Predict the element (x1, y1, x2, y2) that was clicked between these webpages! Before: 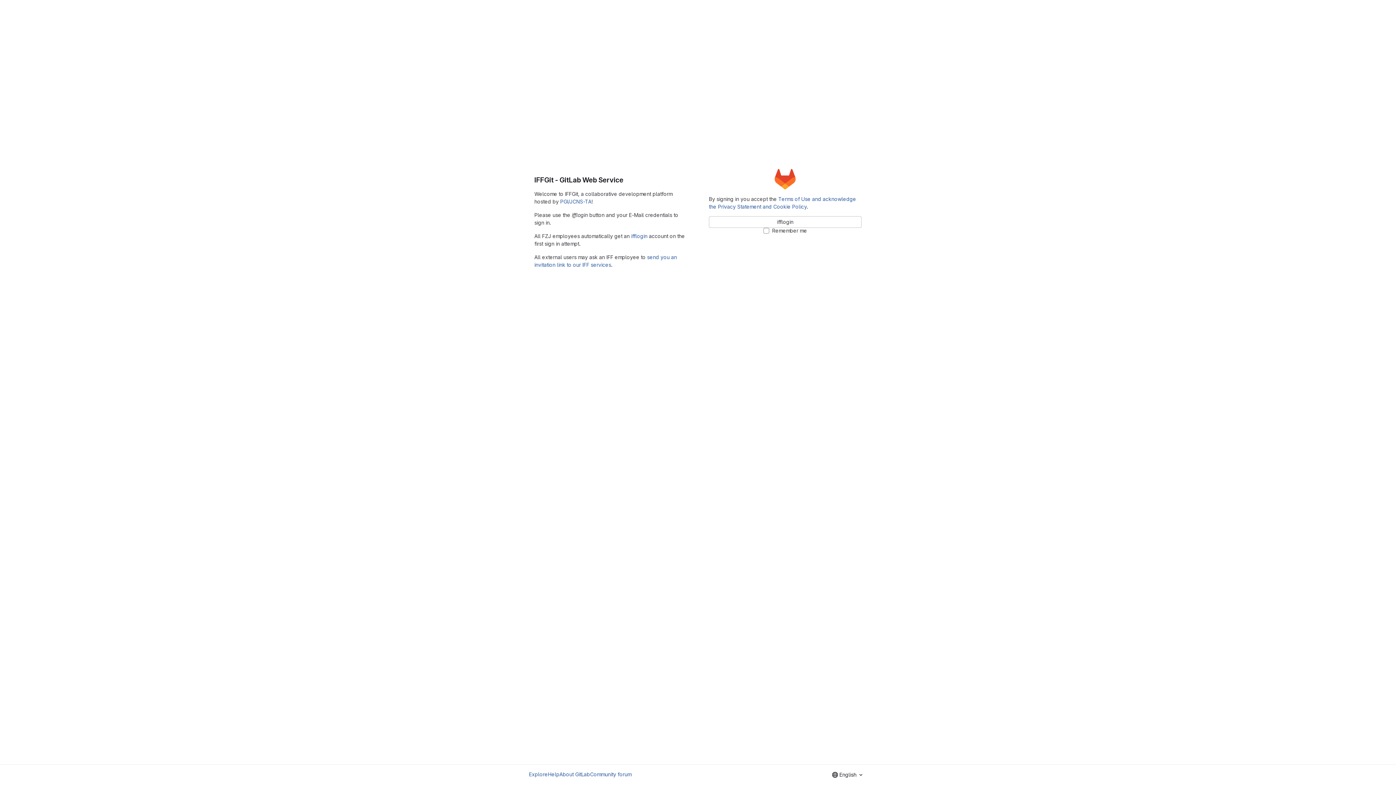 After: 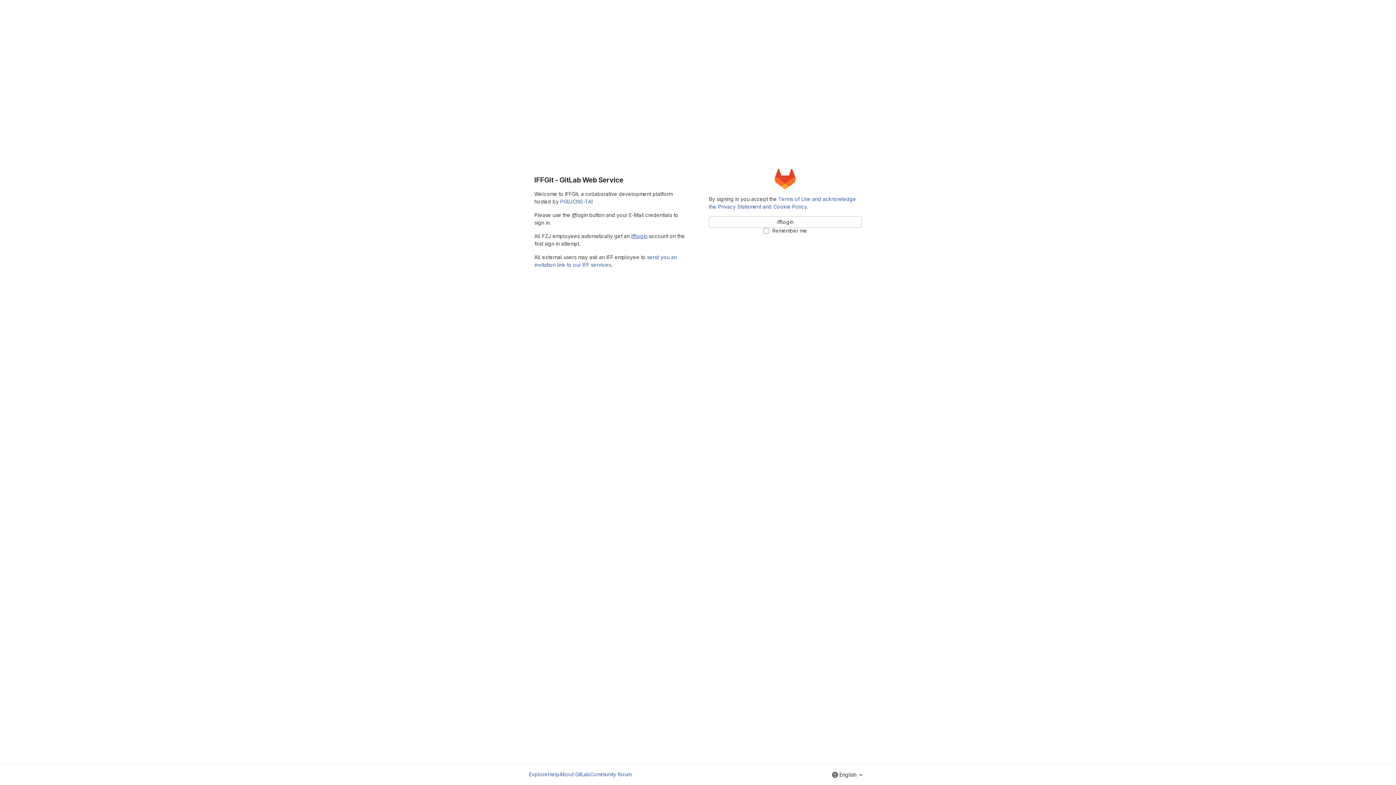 Action: bbox: (631, 233, 647, 239) label: ifflogin